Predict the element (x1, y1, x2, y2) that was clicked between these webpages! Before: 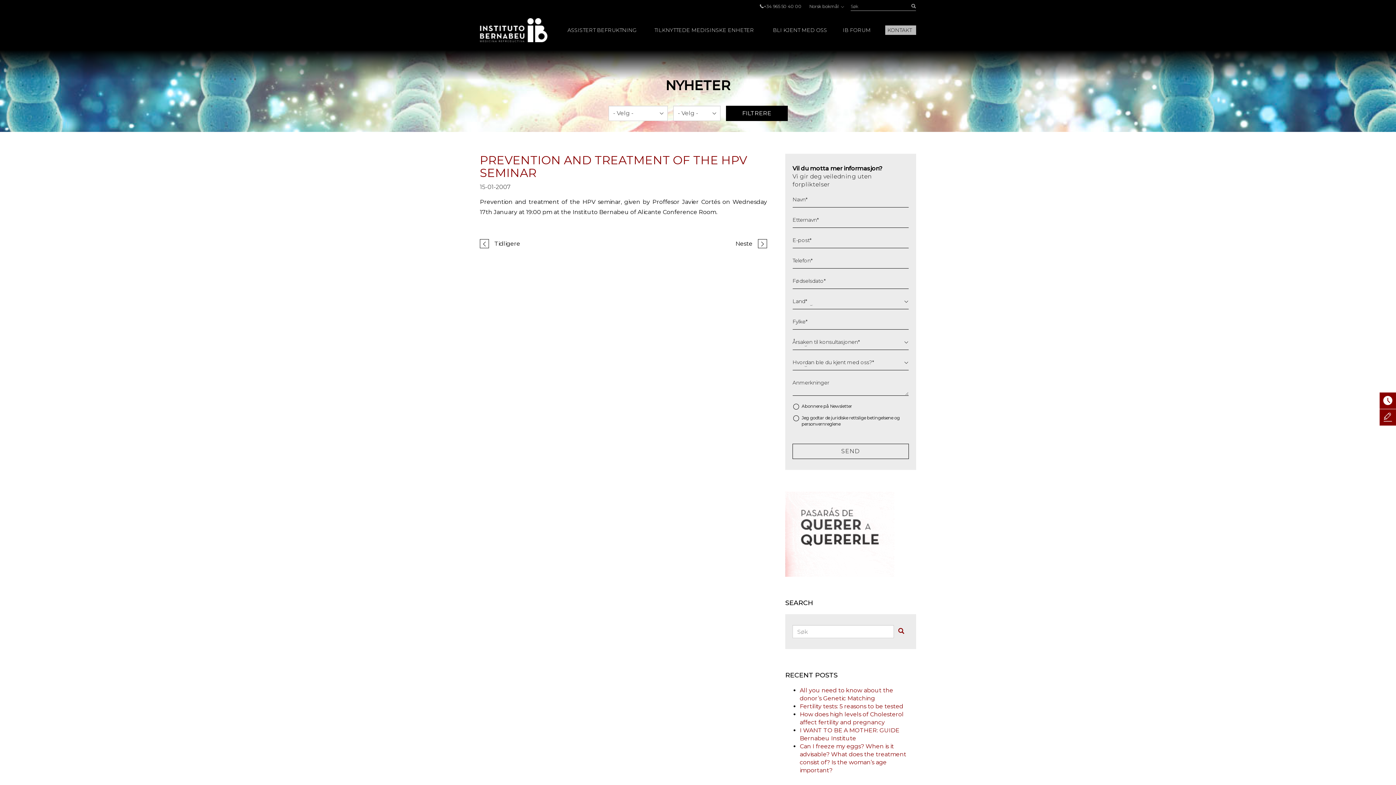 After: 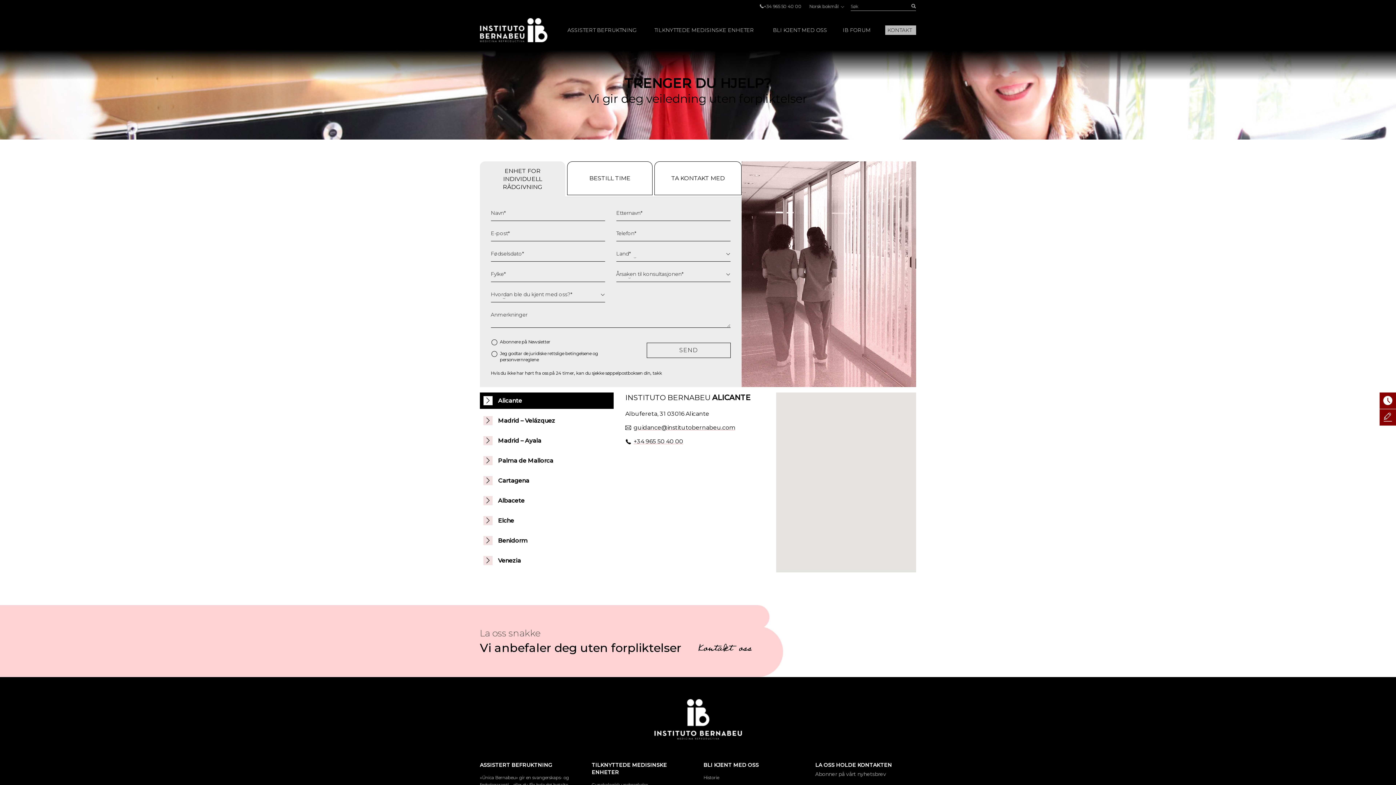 Action: bbox: (885, 25, 916, 34) label: KONTAKT